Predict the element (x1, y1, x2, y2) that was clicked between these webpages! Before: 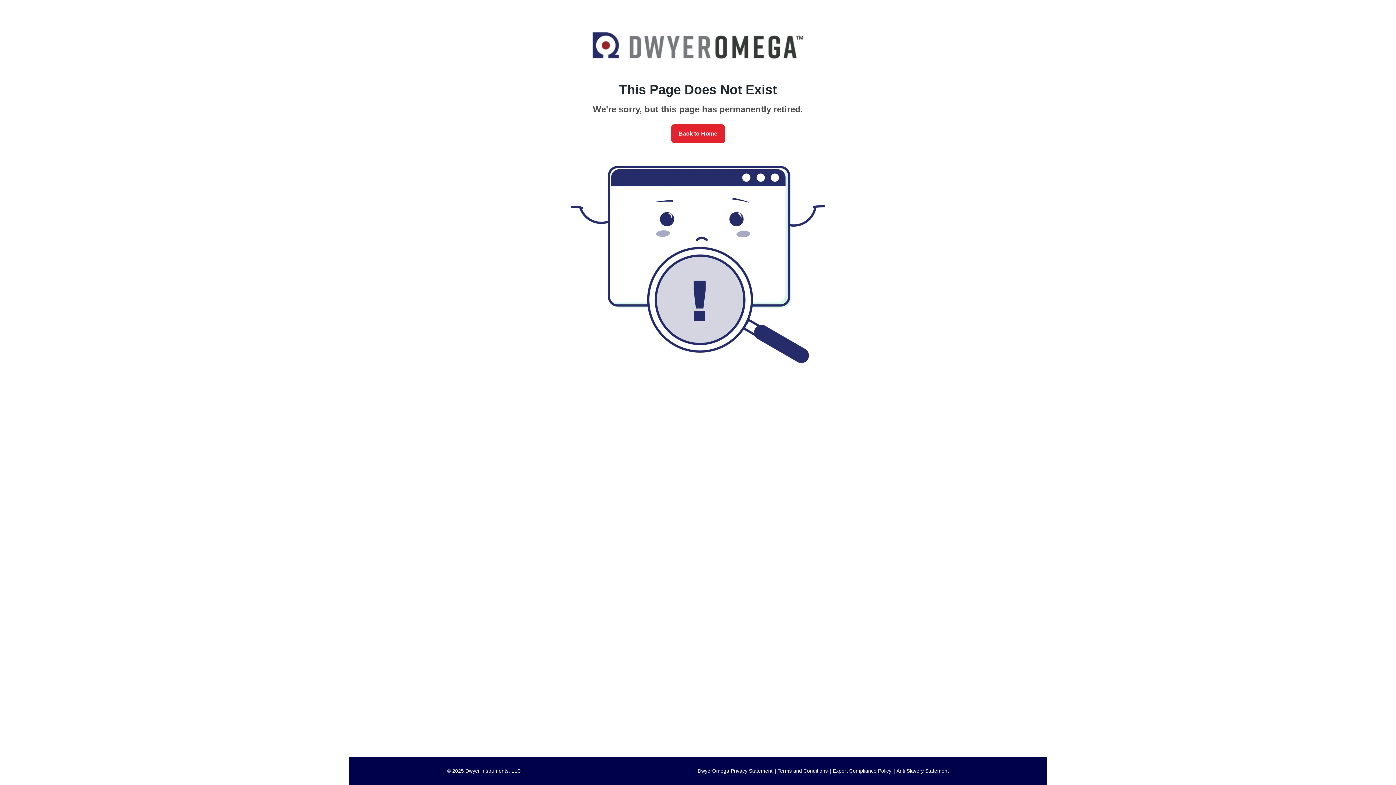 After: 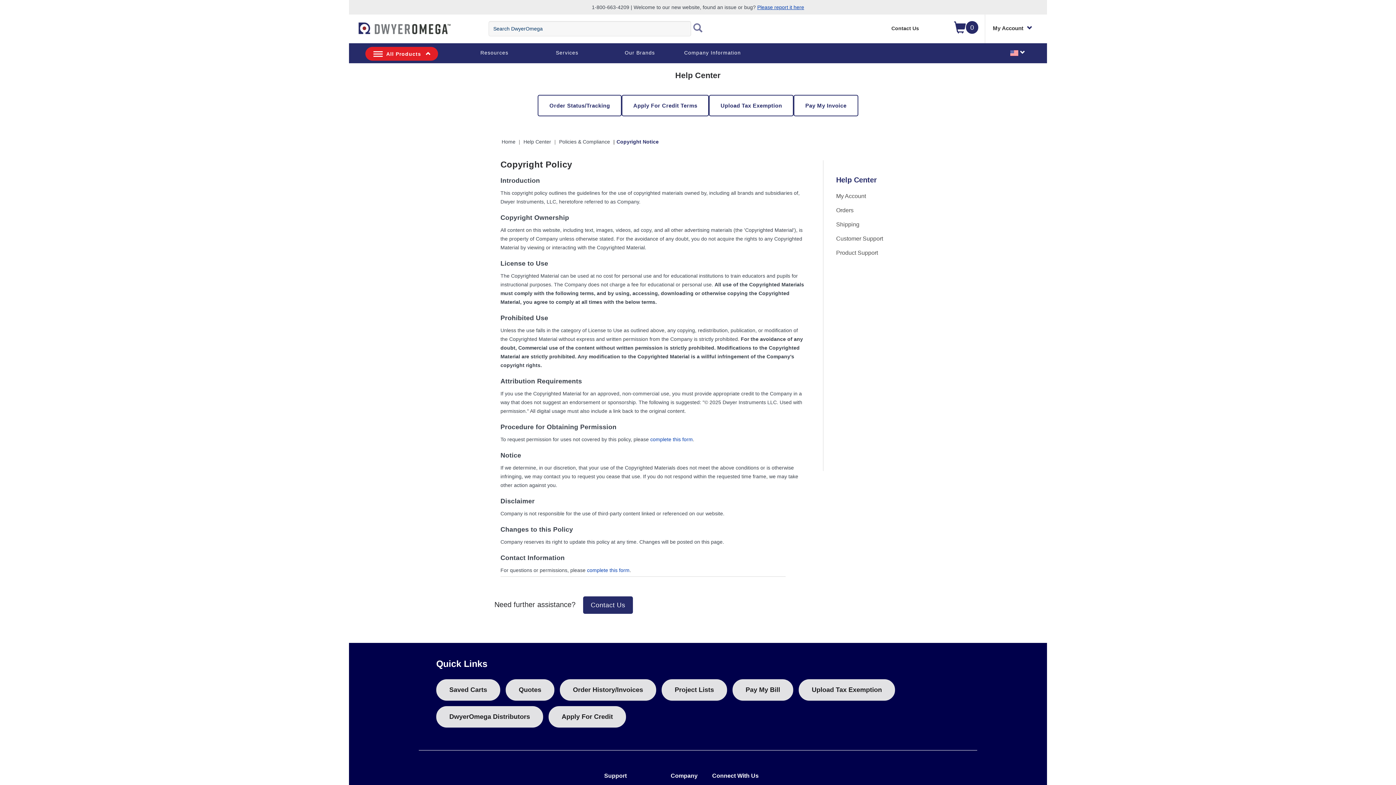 Action: bbox: (447, 768, 521, 774) label: © 2025 Dwyer Instruments, LLC